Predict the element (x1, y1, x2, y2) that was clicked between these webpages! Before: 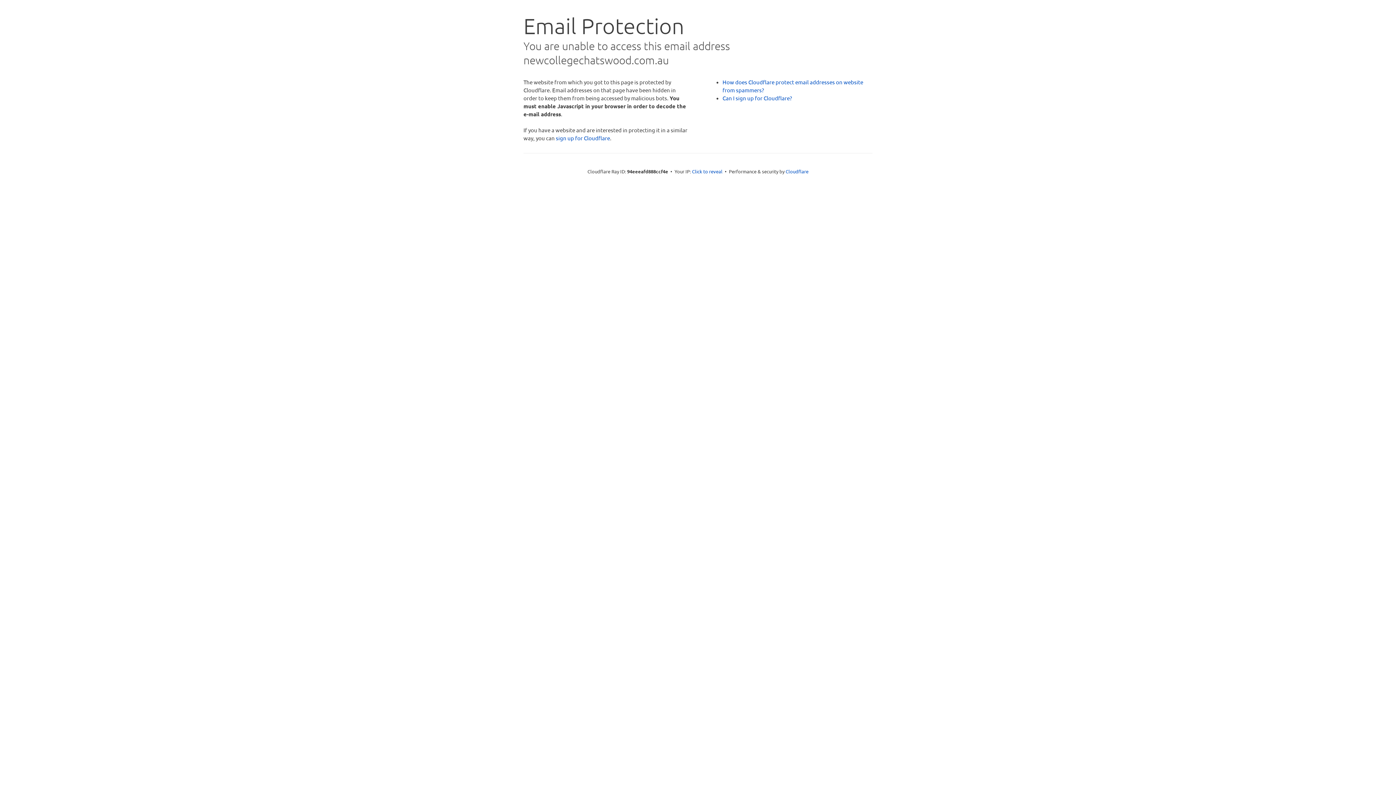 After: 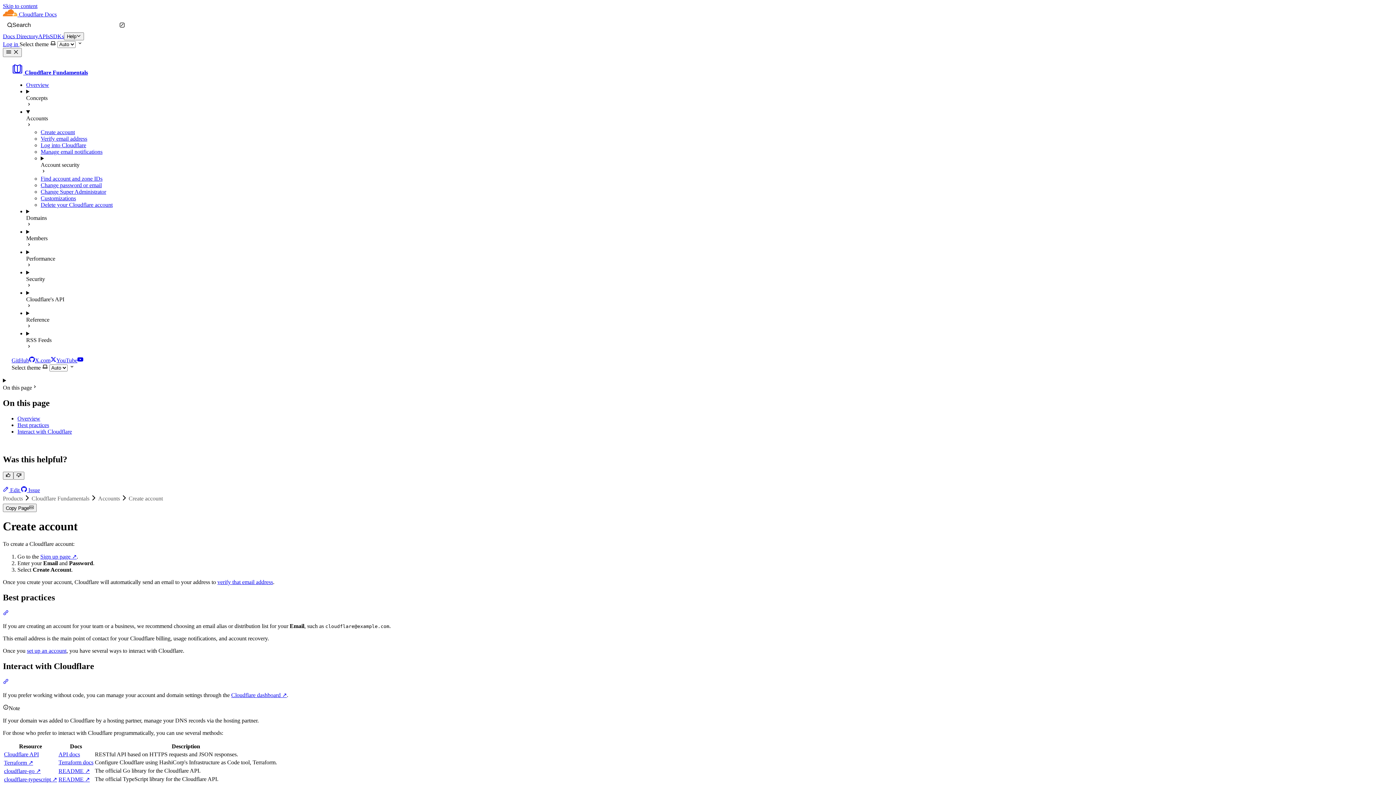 Action: bbox: (722, 94, 792, 101) label: Can I sign up for Cloudflare?